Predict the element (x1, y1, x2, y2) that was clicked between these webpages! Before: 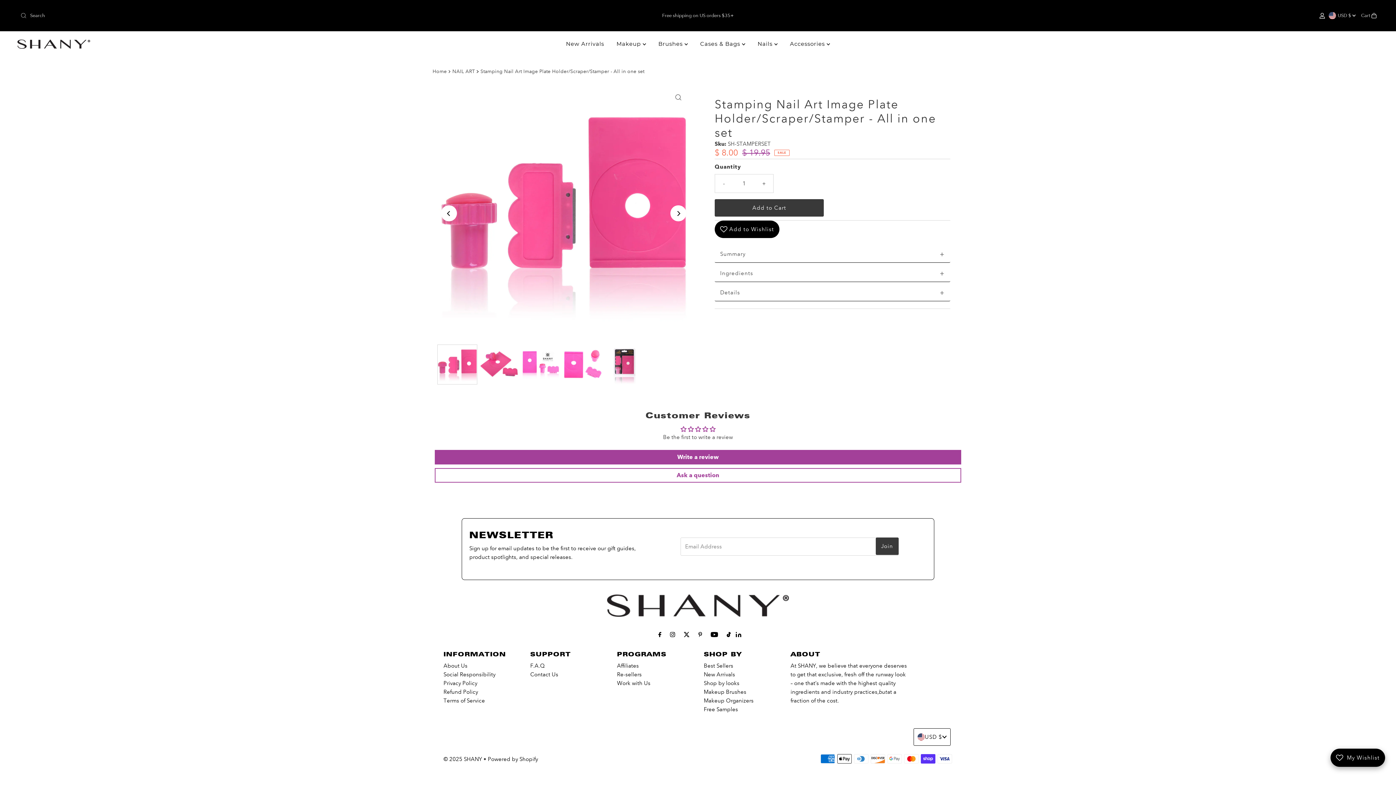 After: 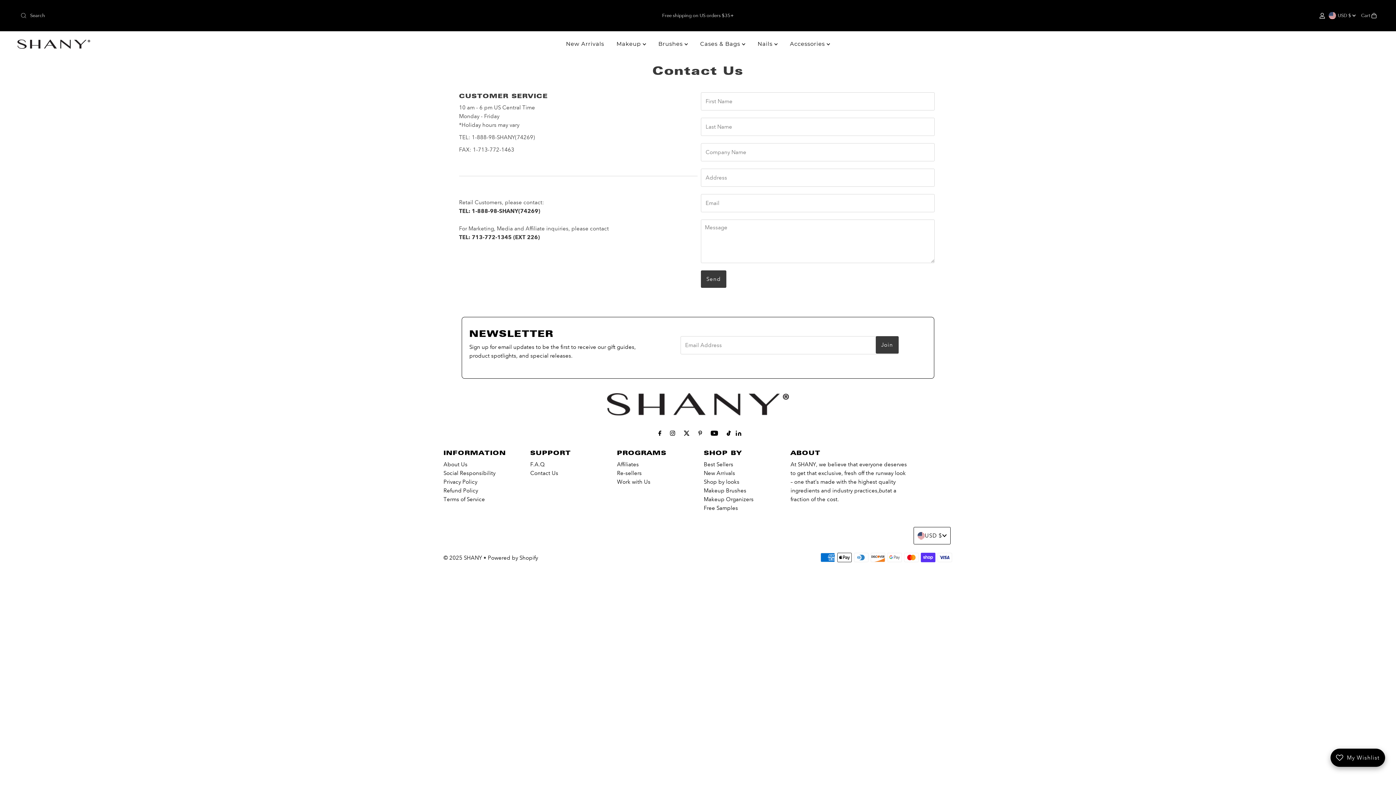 Action: bbox: (530, 671, 558, 678) label: Contact Us